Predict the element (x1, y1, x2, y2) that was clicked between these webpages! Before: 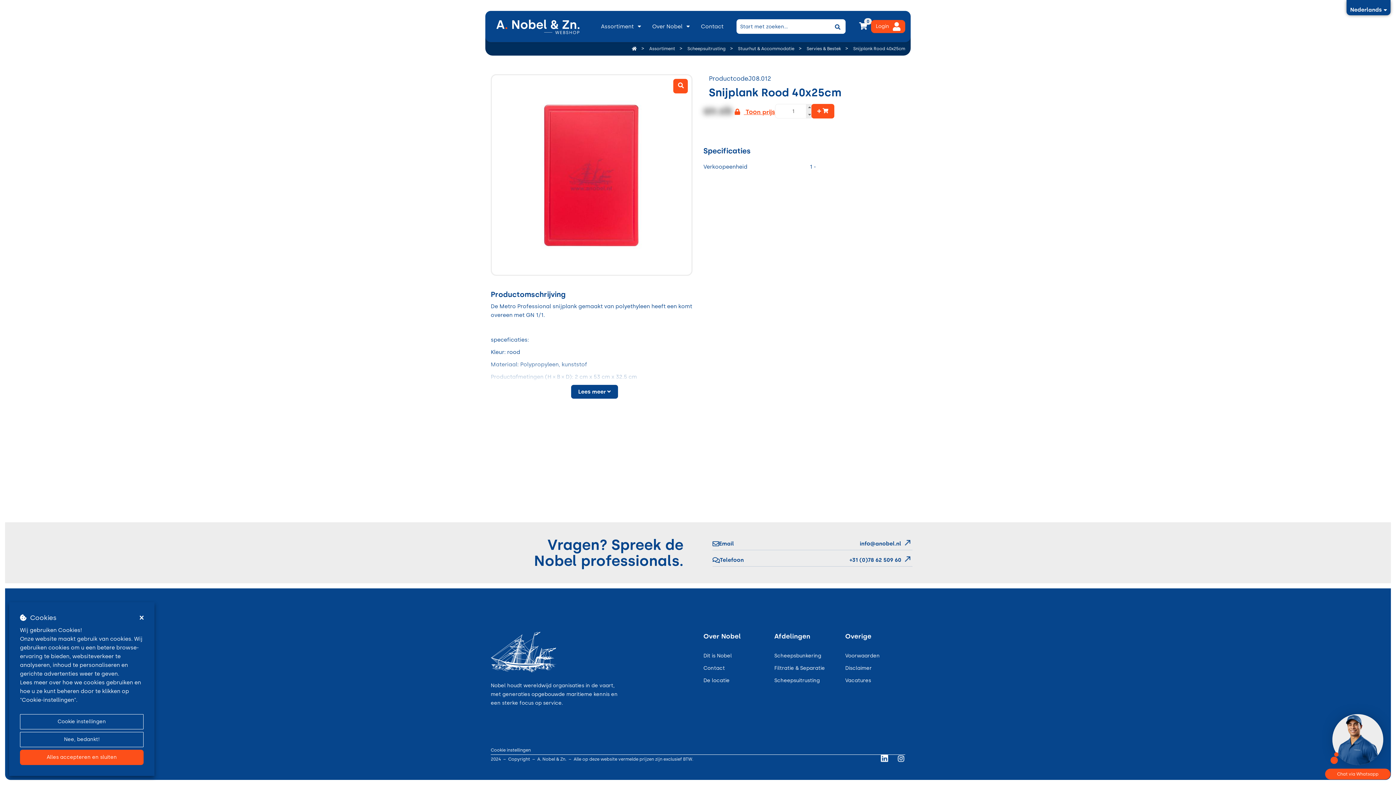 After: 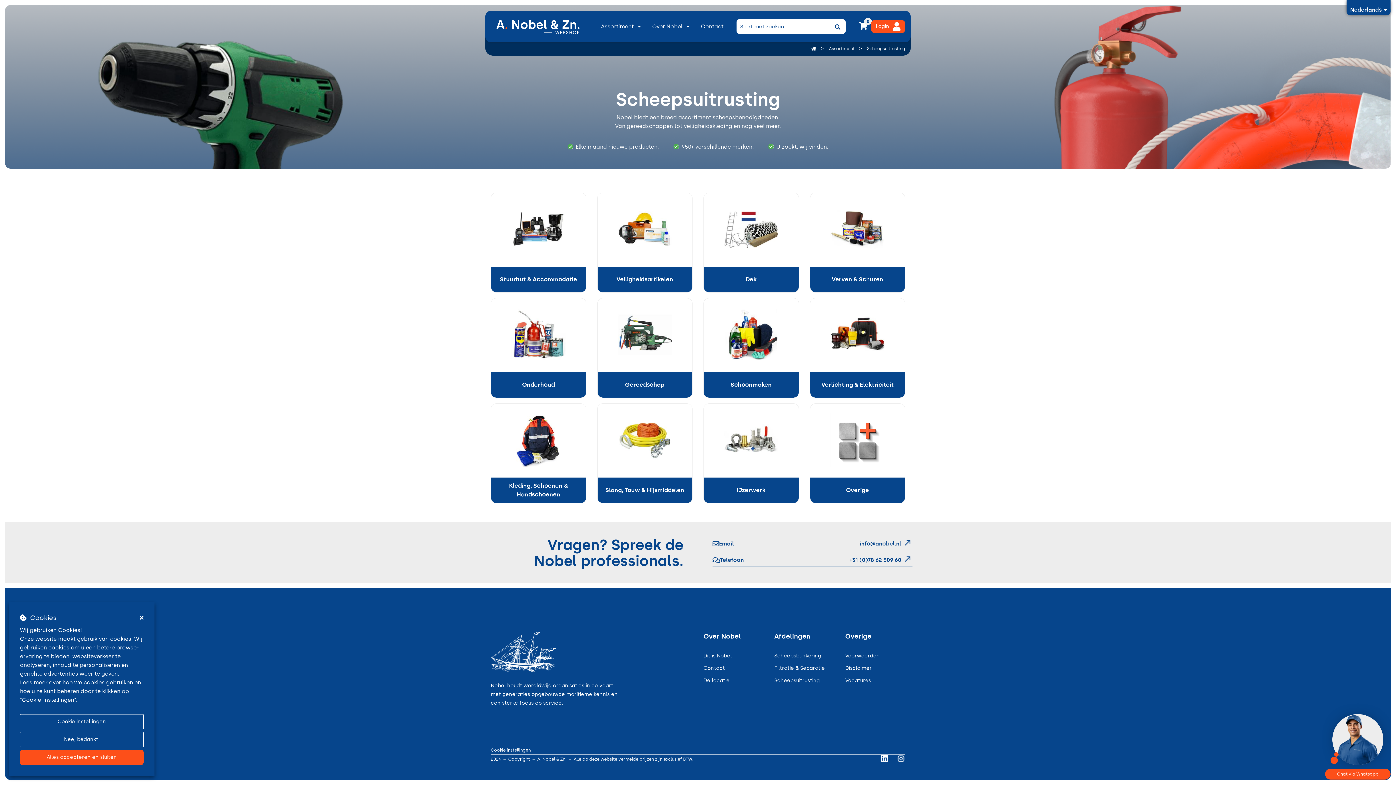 Action: bbox: (774, 677, 820, 684) label: Scheepsuitrusting